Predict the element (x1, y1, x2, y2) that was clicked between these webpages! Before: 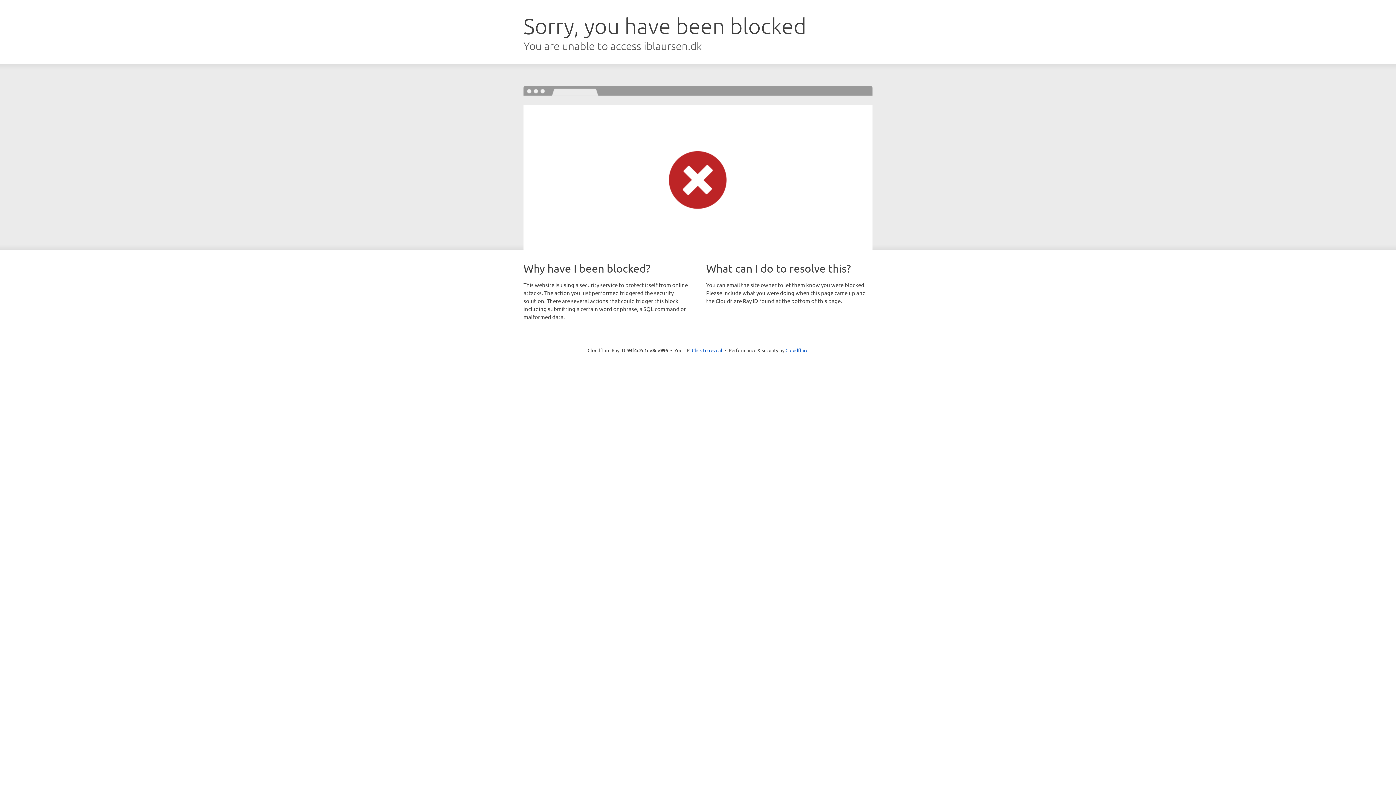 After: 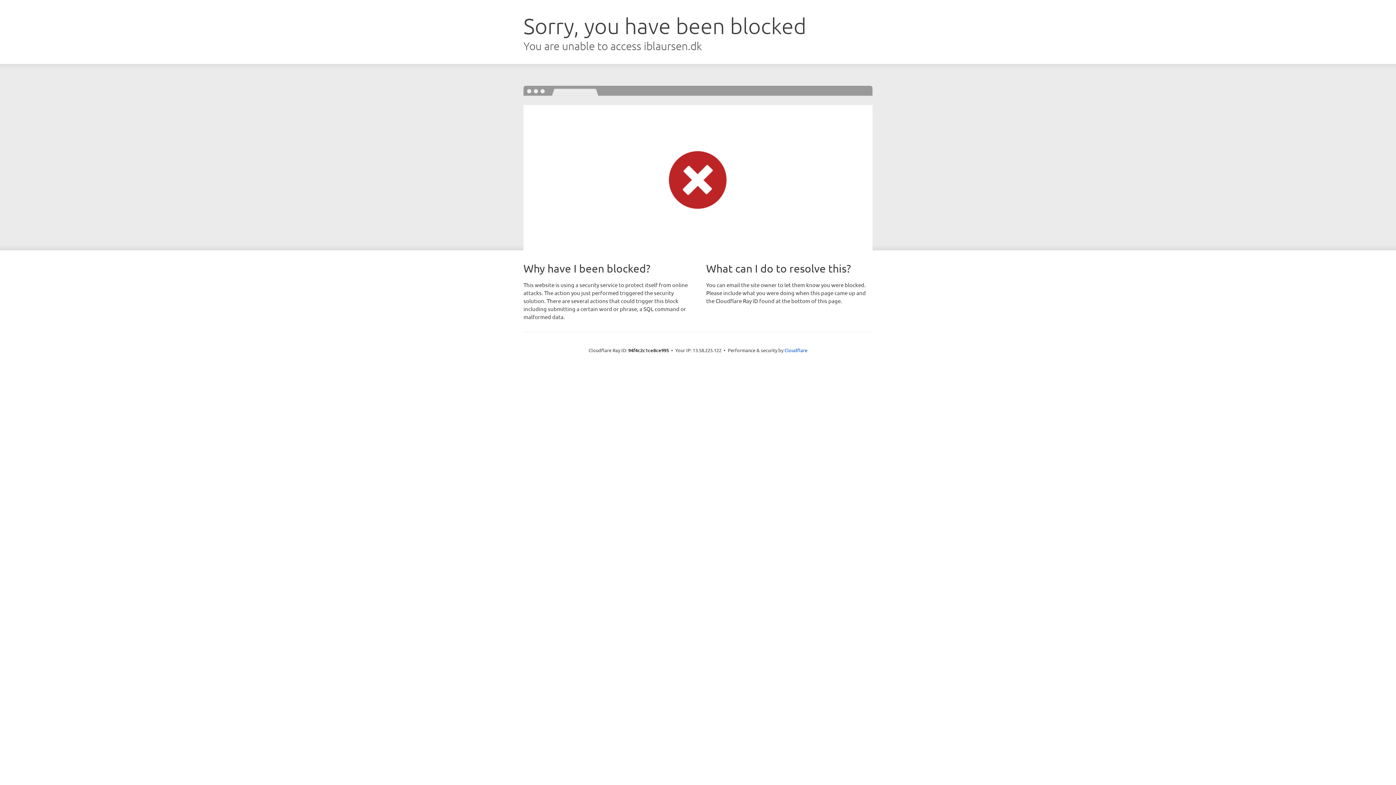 Action: label: Click to reveal bbox: (692, 346, 722, 353)